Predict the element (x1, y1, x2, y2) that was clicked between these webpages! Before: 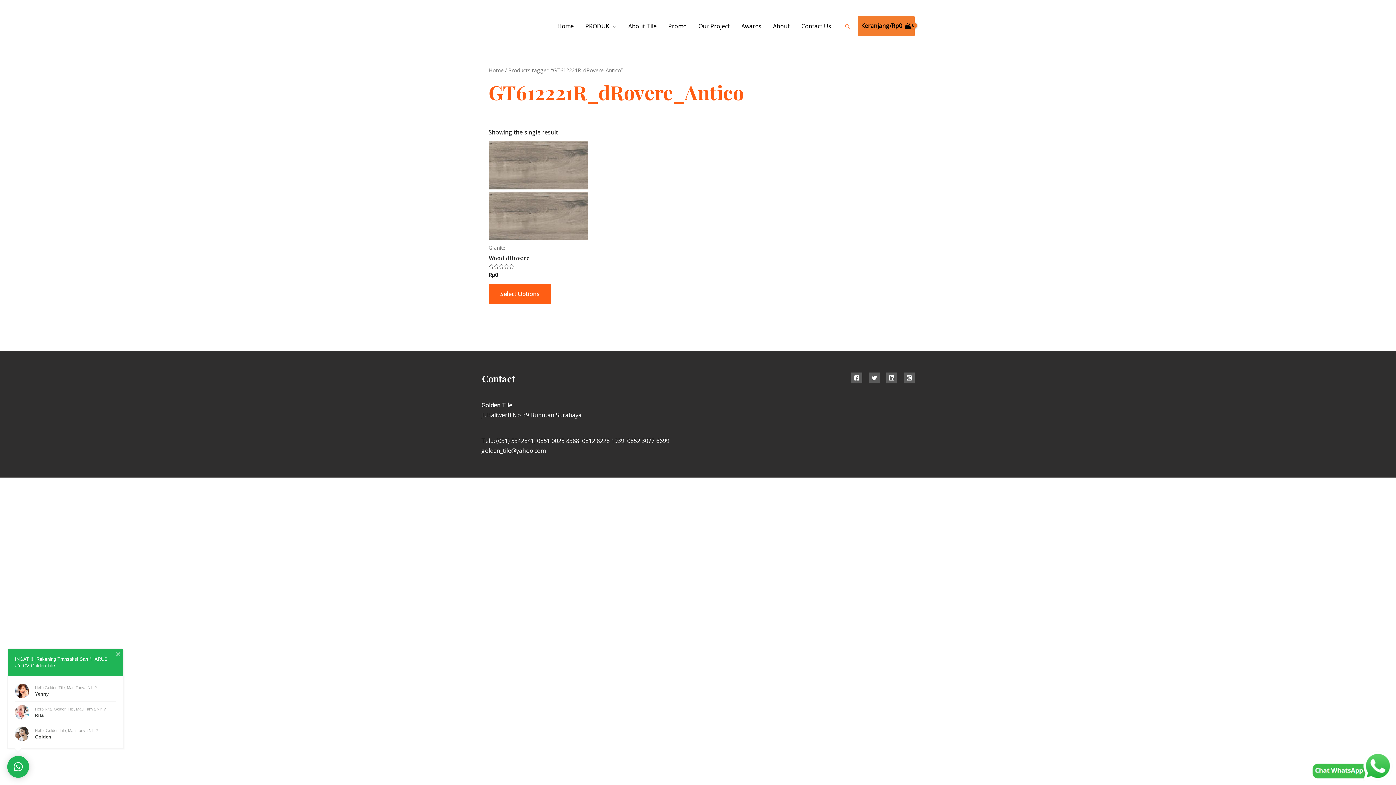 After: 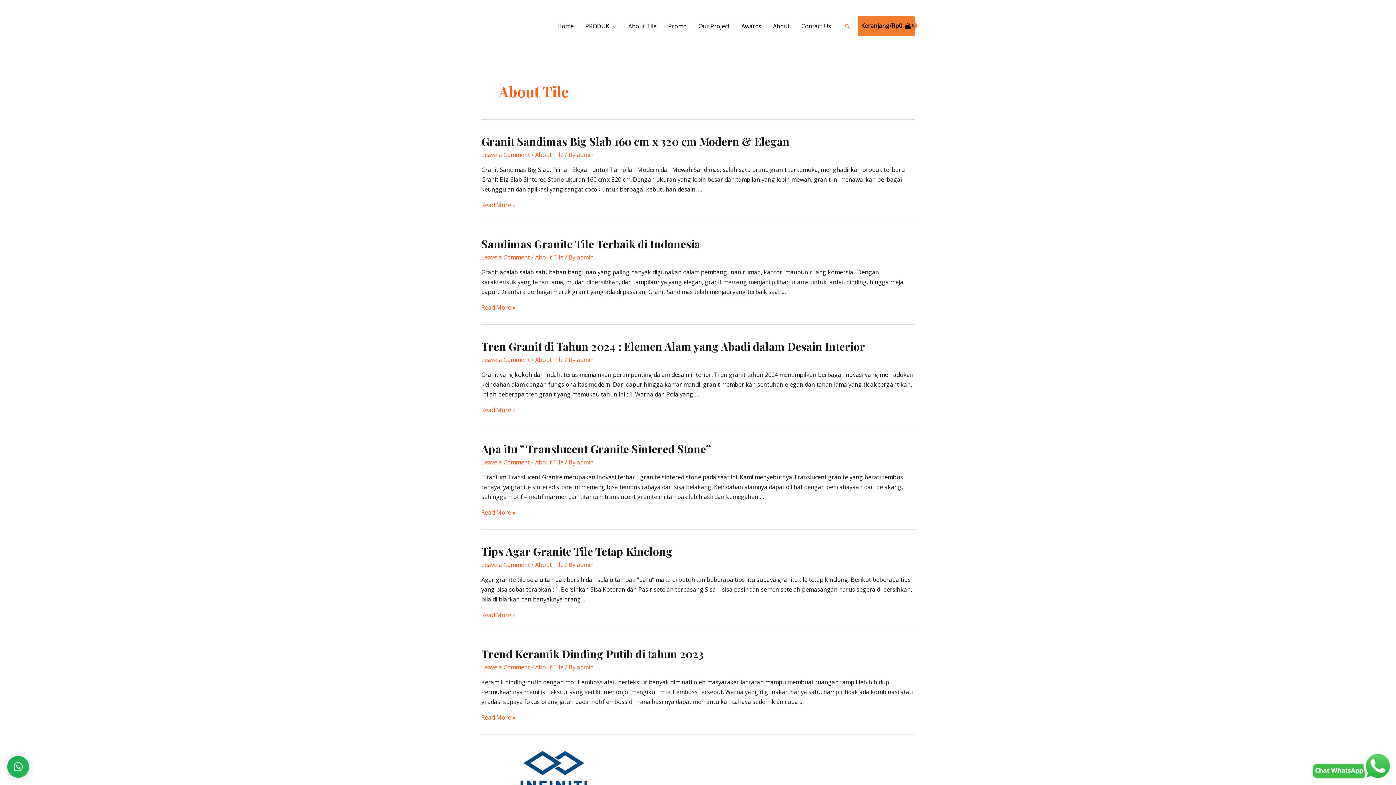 Action: label: About Tile bbox: (622, 21, 662, 31)